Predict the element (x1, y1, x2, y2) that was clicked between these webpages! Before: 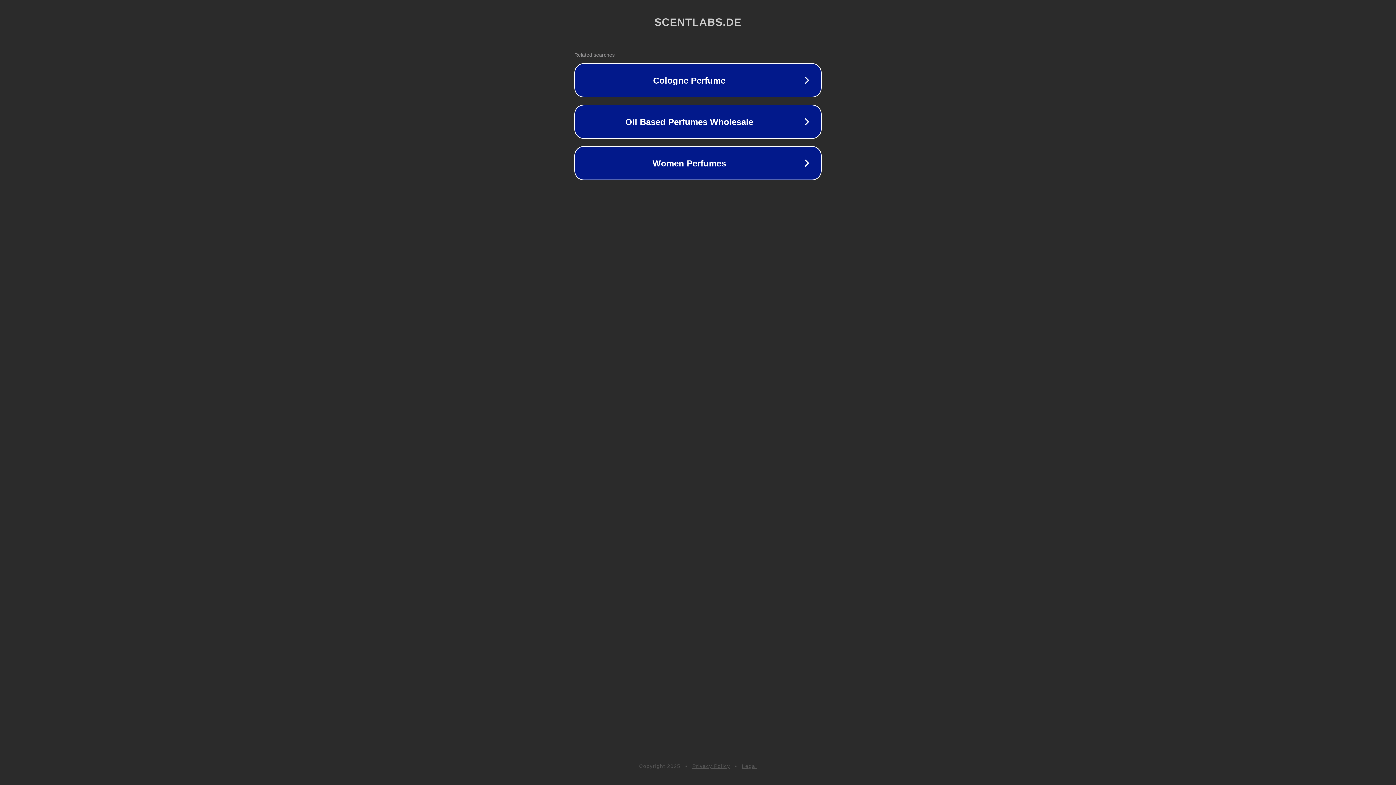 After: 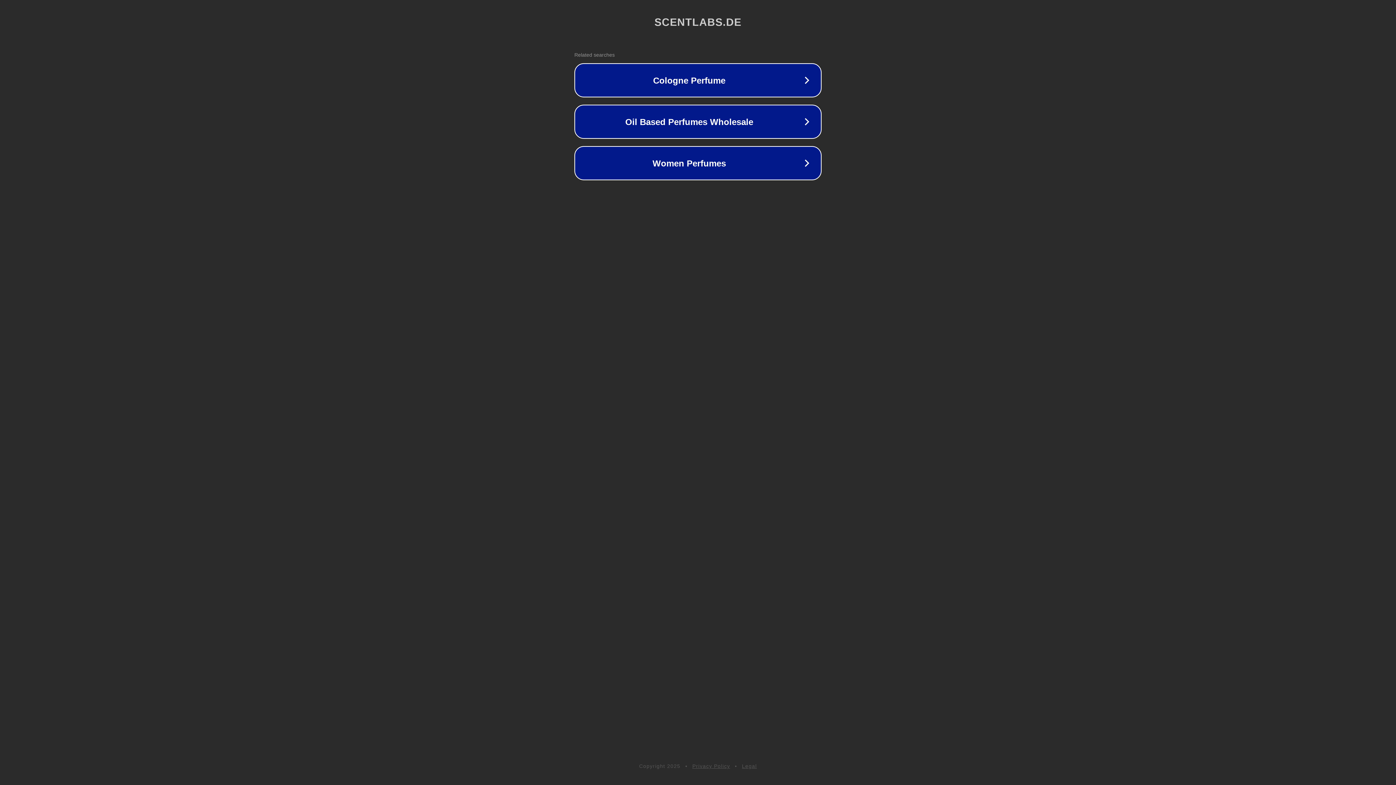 Action: label: Privacy Policy bbox: (692, 763, 730, 769)